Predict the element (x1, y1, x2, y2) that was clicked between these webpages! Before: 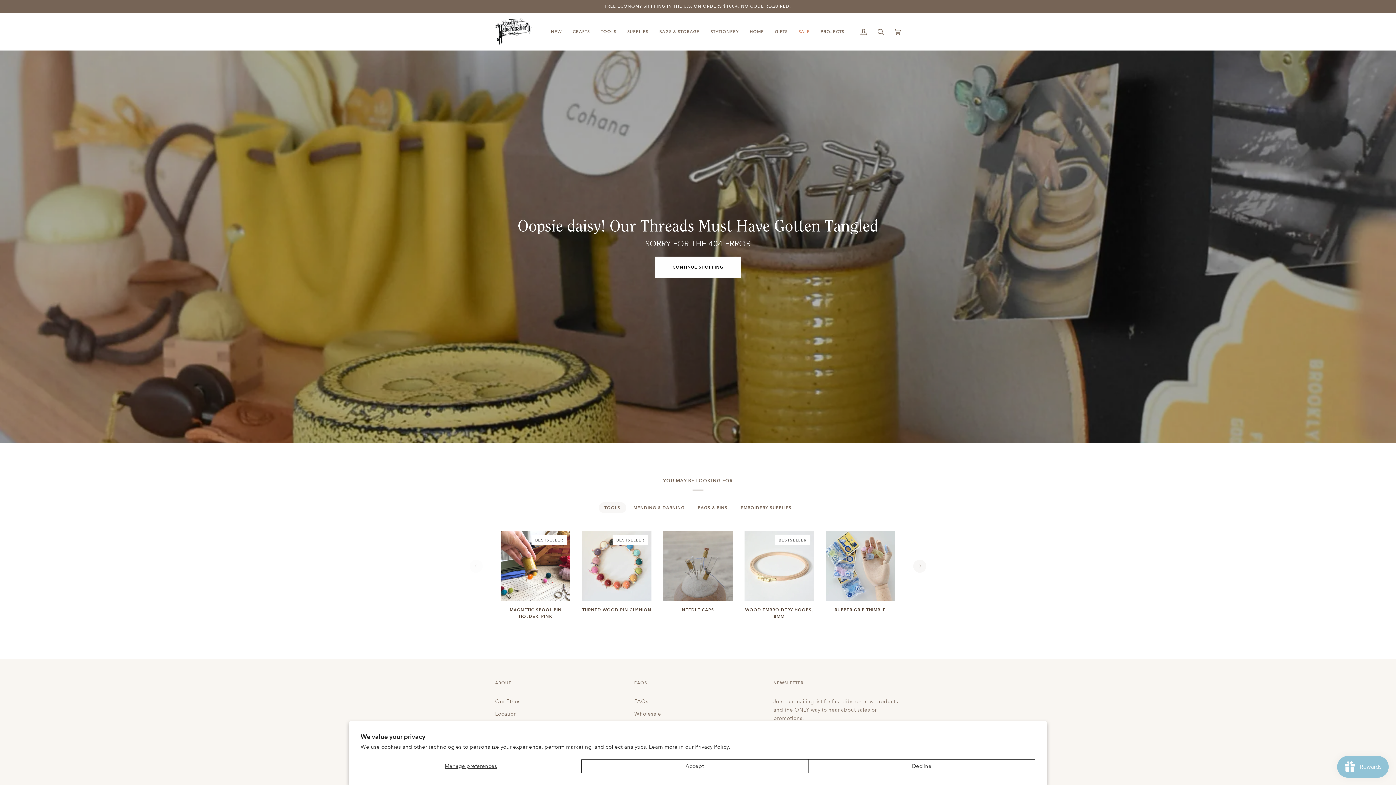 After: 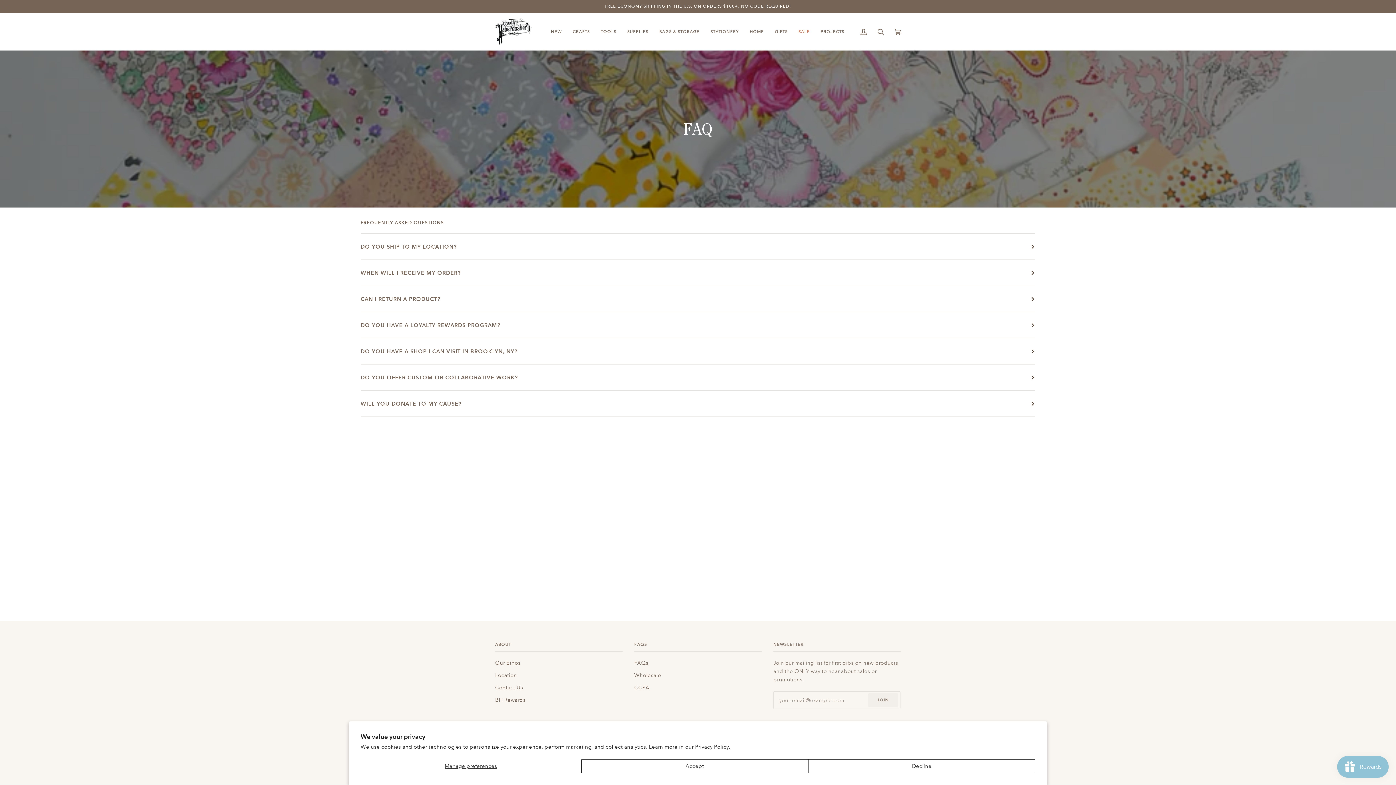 Action: bbox: (634, 698, 648, 704) label: FAQs